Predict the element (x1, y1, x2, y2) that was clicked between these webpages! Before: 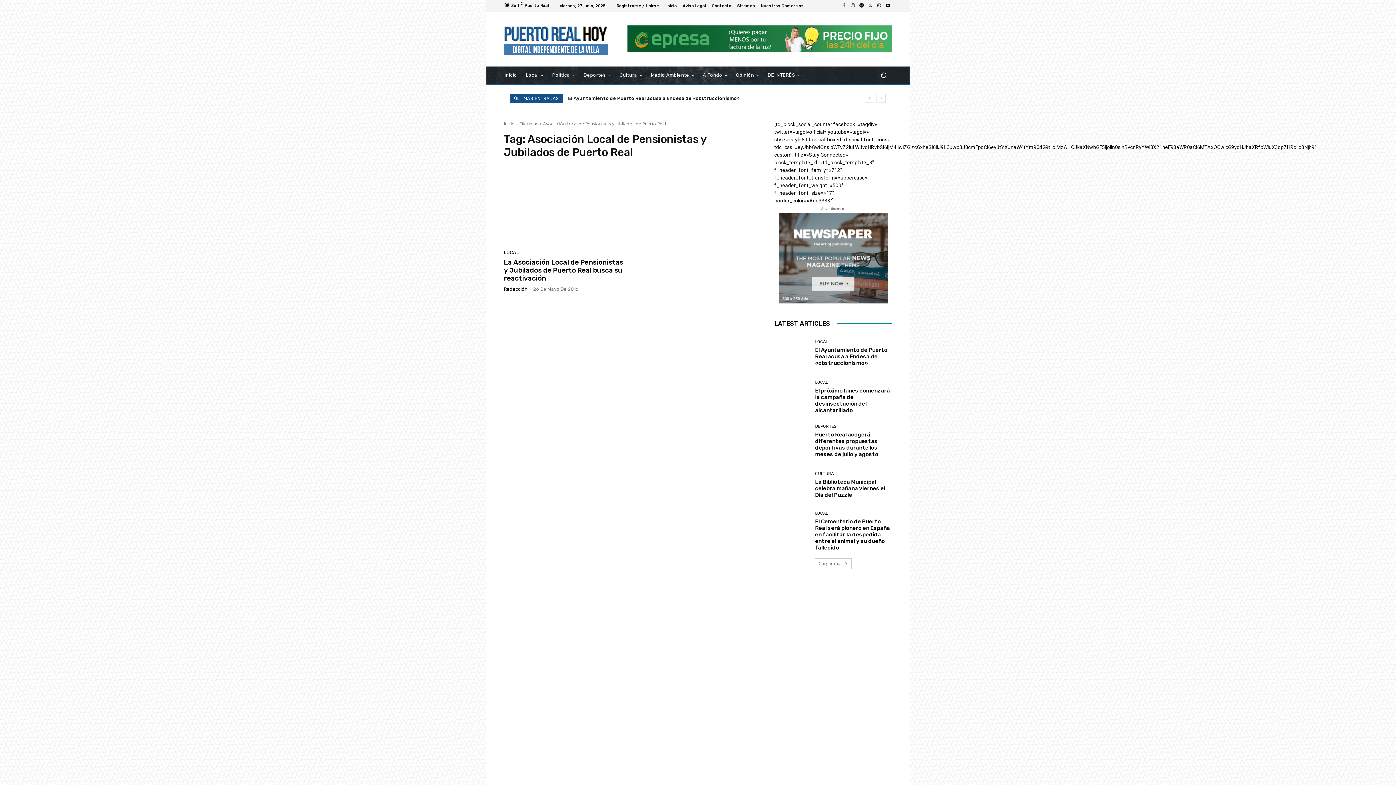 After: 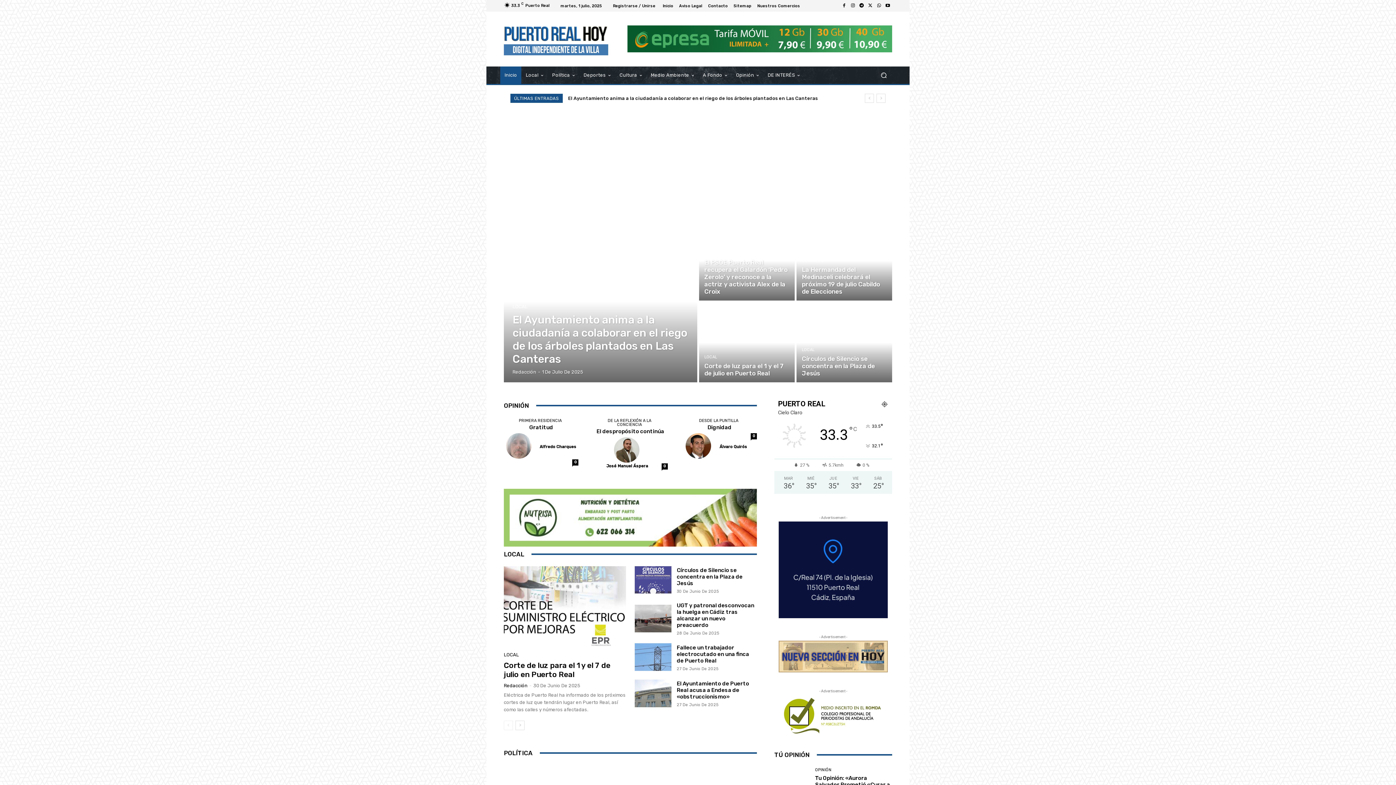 Action: label: Inicio bbox: (504, 120, 514, 126)